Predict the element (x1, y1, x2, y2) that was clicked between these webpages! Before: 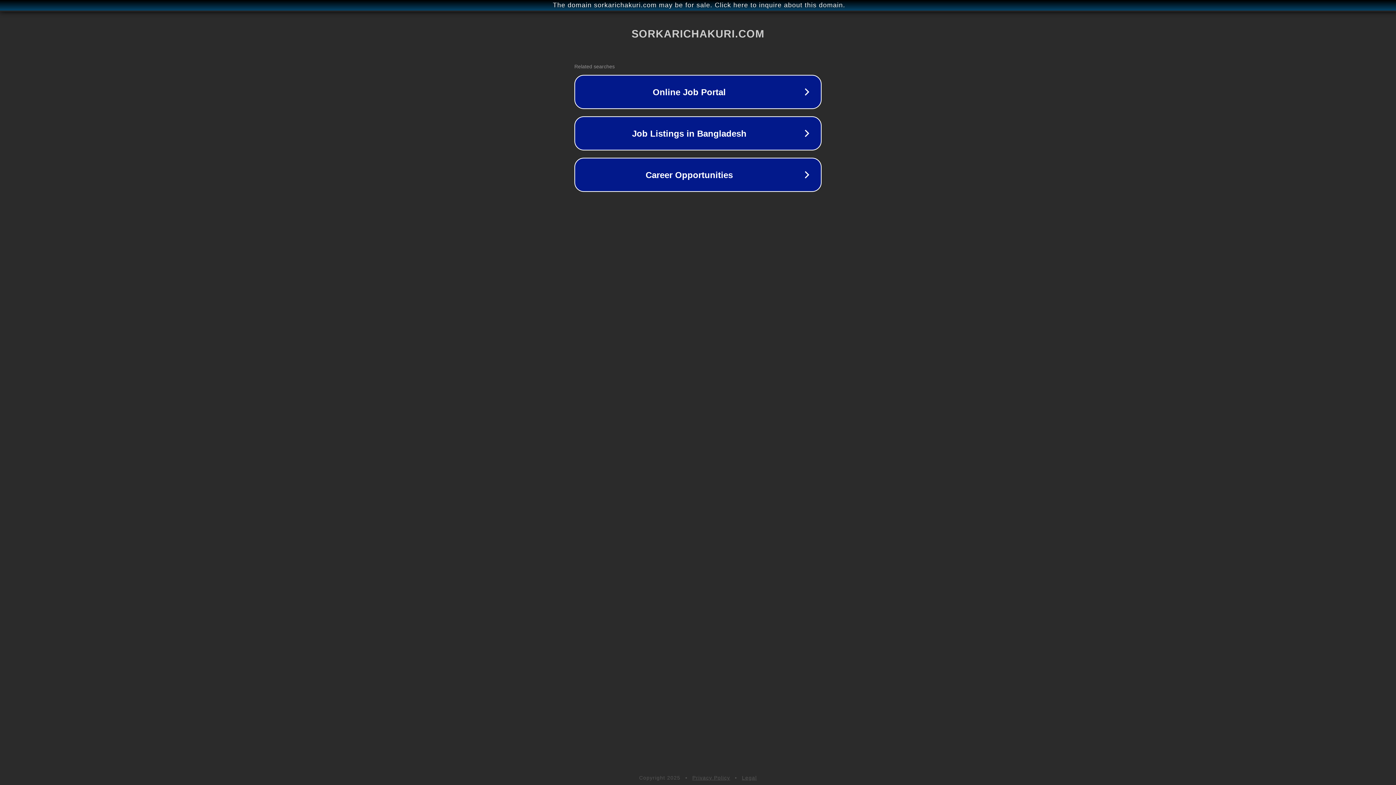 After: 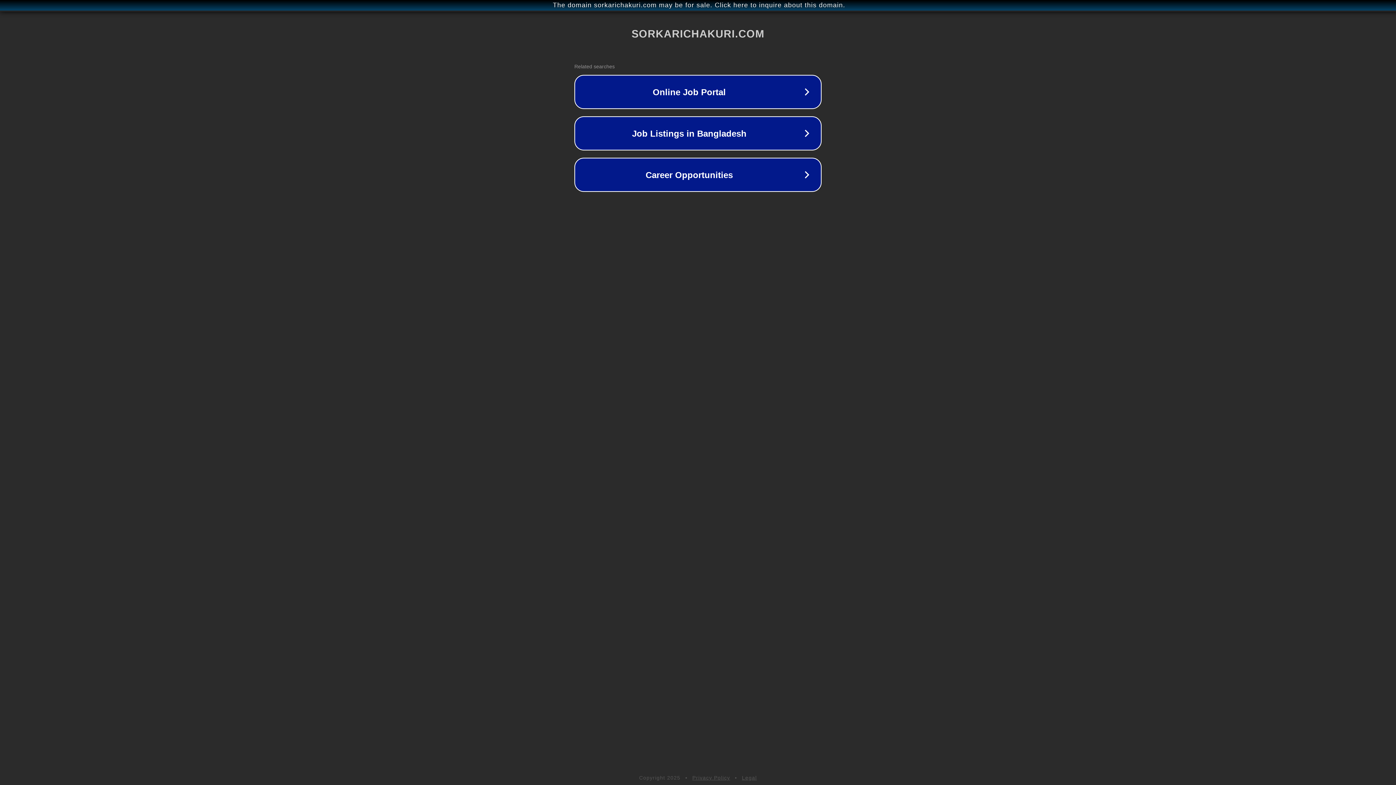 Action: bbox: (692, 775, 730, 781) label: Privacy Policy